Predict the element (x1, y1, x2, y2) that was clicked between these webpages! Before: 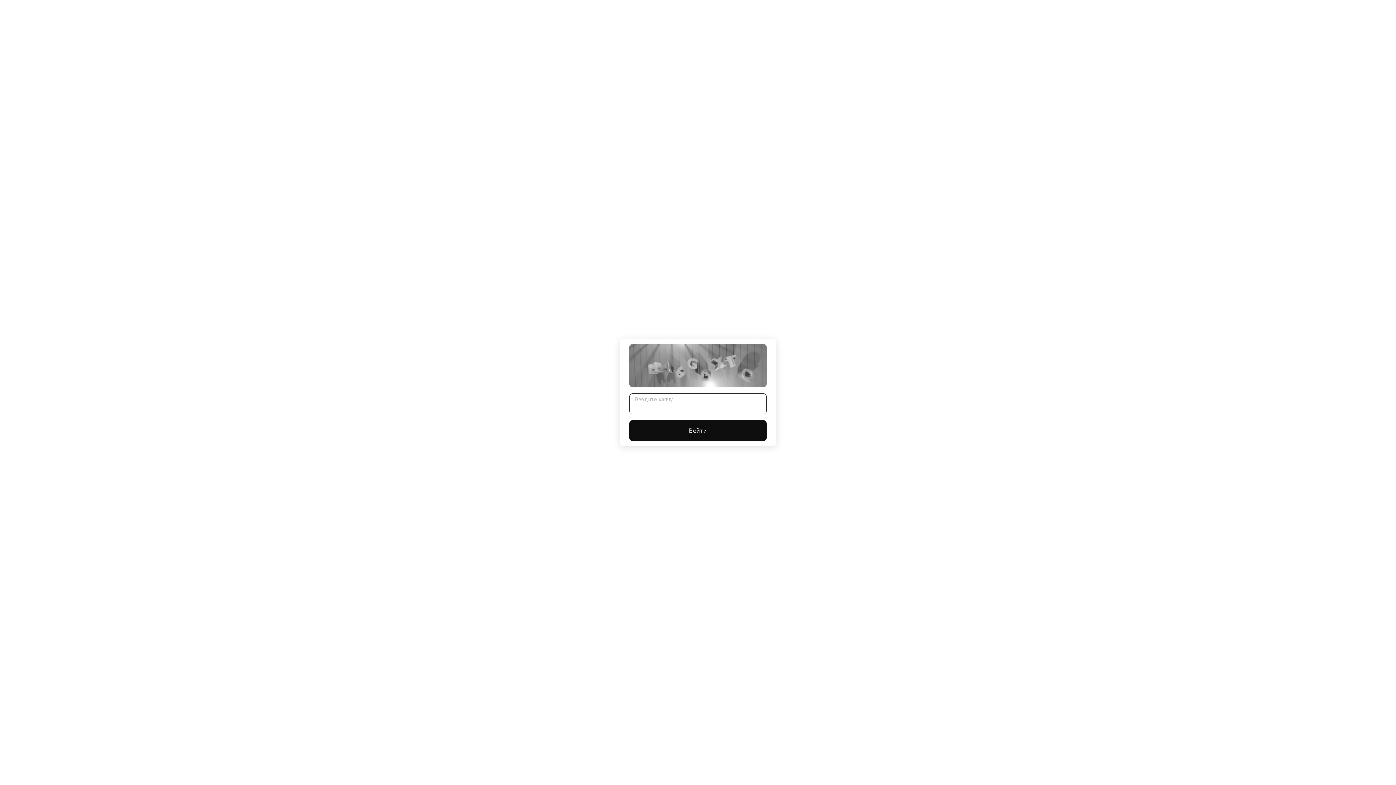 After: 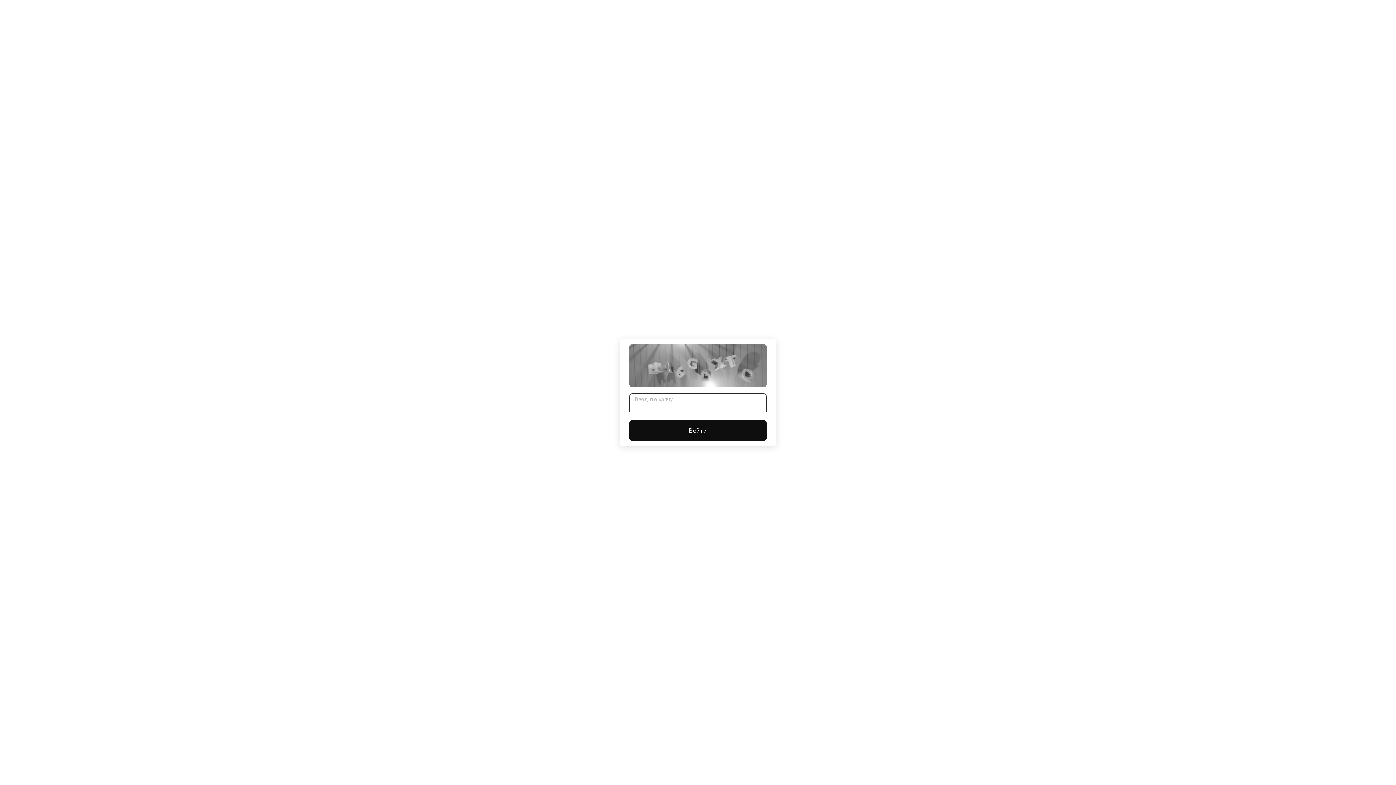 Action: label: Войти bbox: (629, 420, 766, 441)